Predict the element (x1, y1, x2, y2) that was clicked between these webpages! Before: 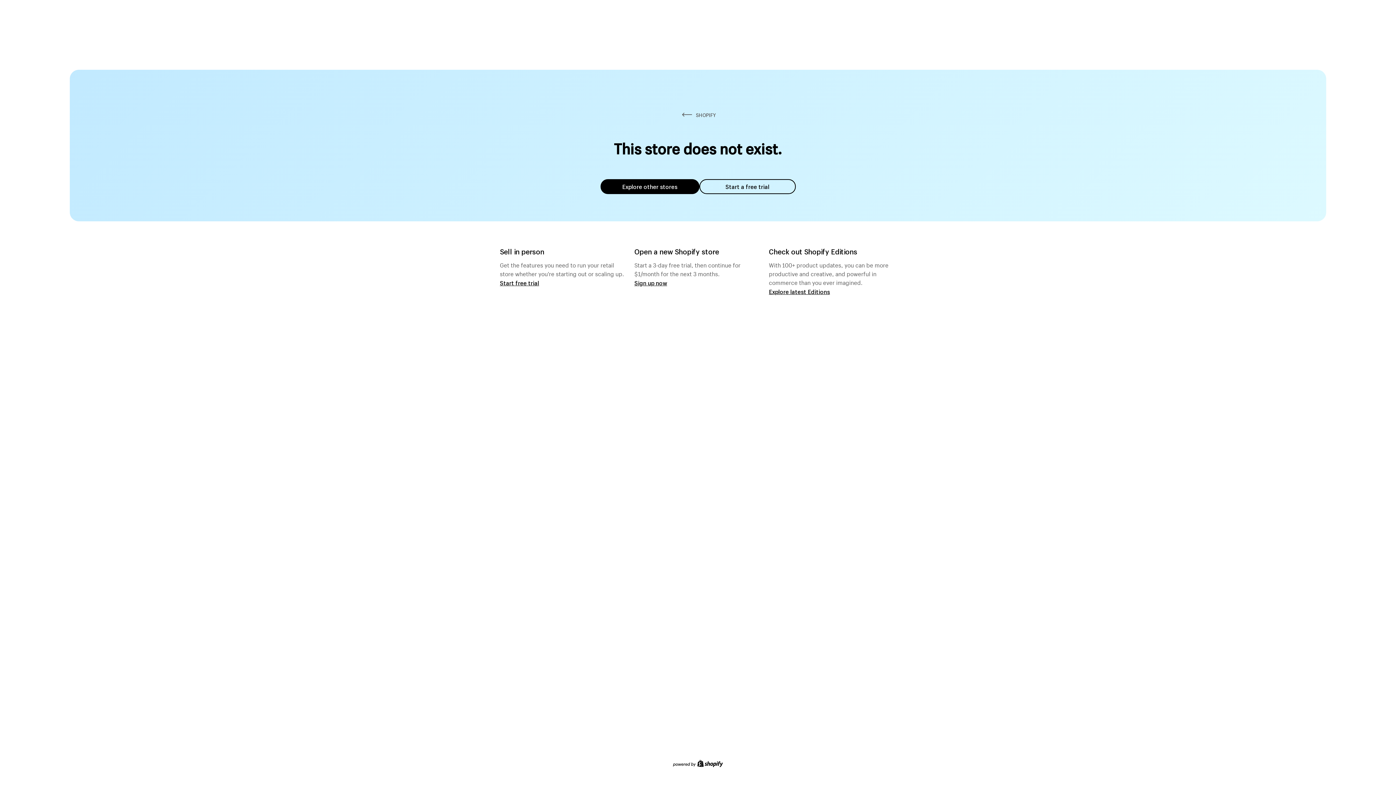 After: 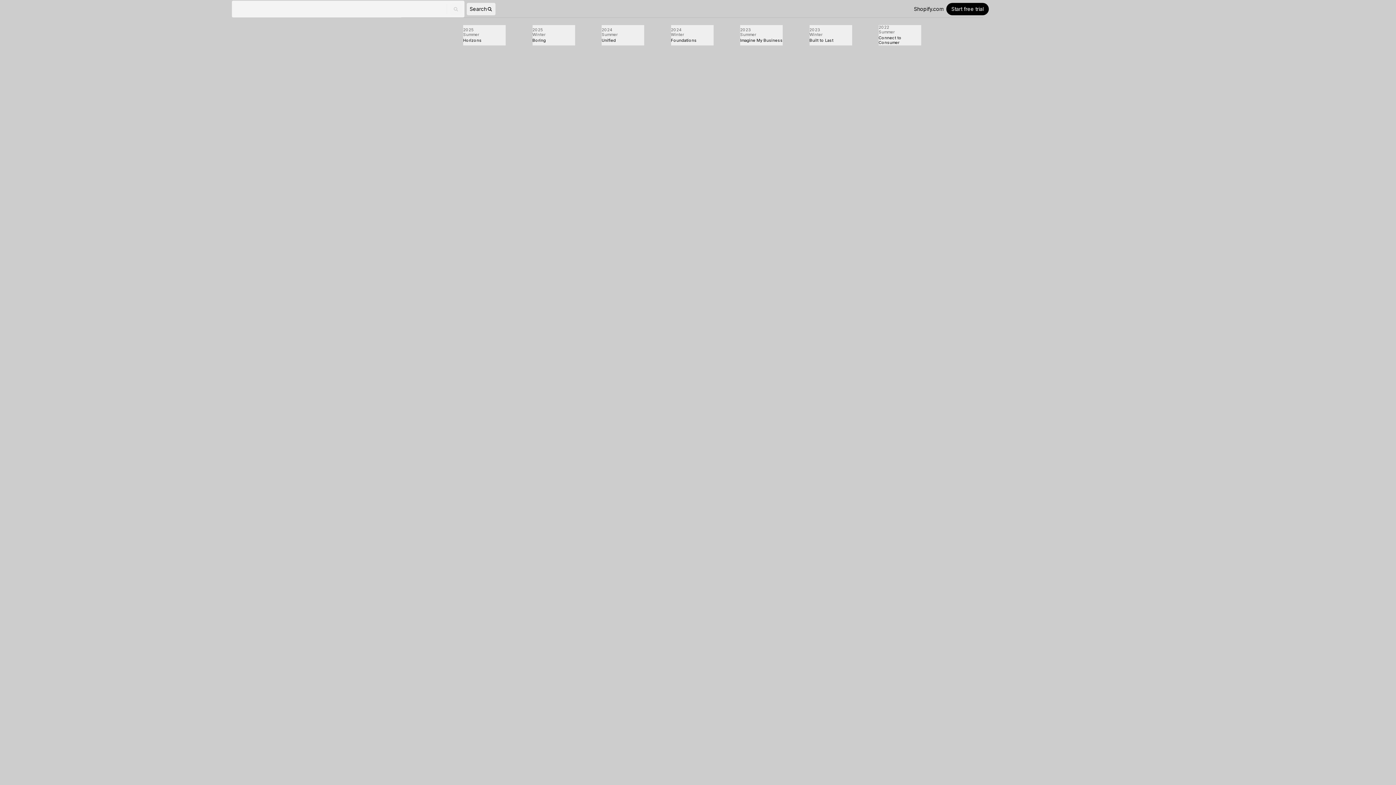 Action: label: Explore latest Editions bbox: (769, 287, 830, 295)